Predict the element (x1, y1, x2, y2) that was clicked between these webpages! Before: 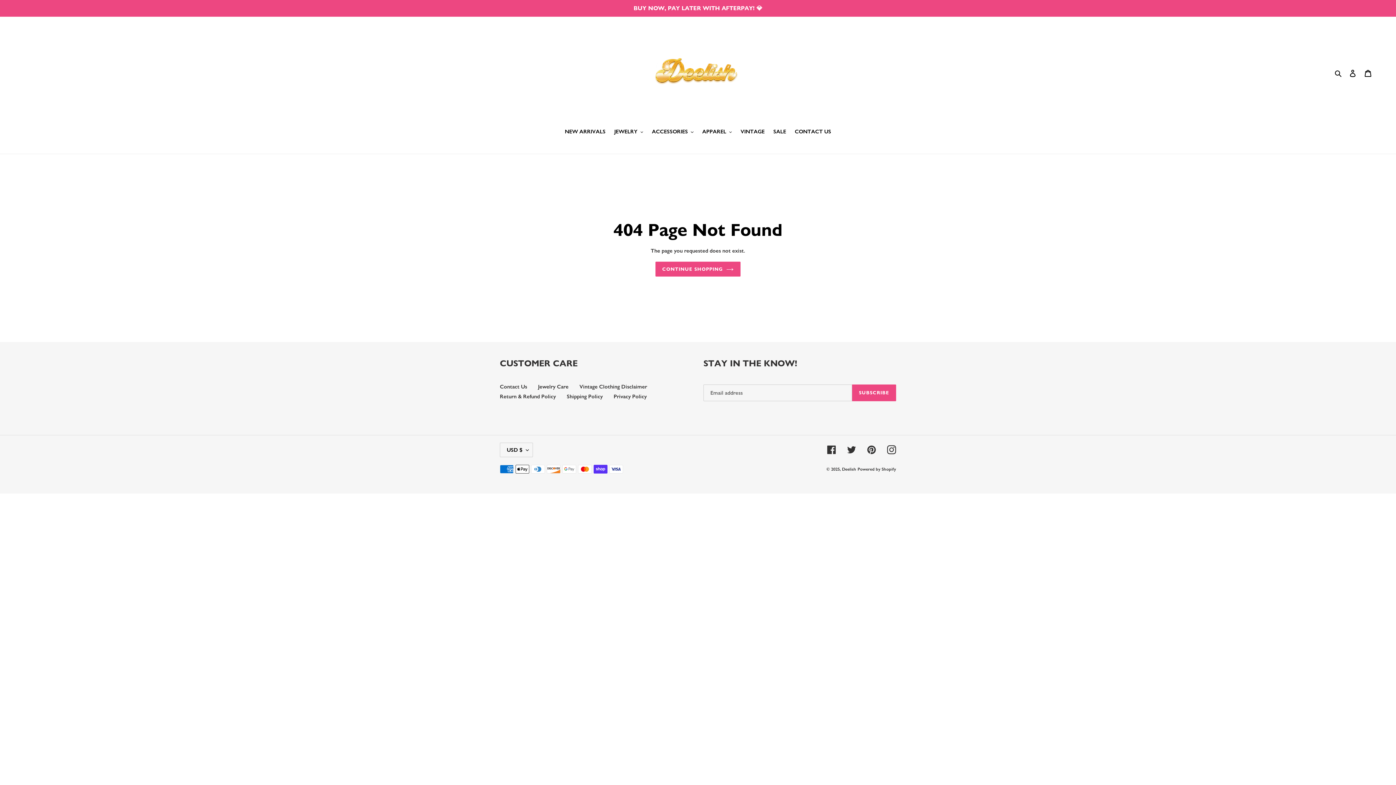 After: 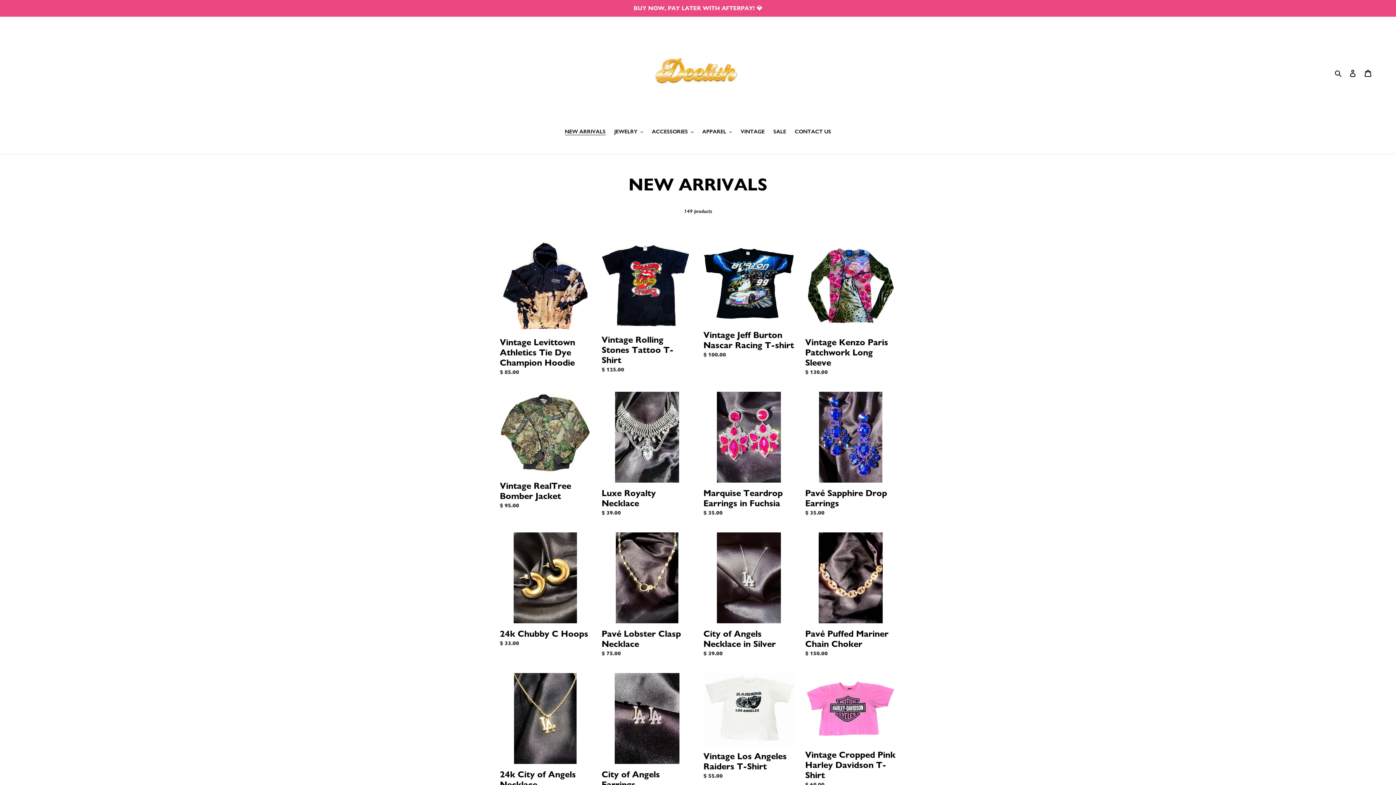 Action: bbox: (561, 127, 609, 136) label: NEW ARRIVALS